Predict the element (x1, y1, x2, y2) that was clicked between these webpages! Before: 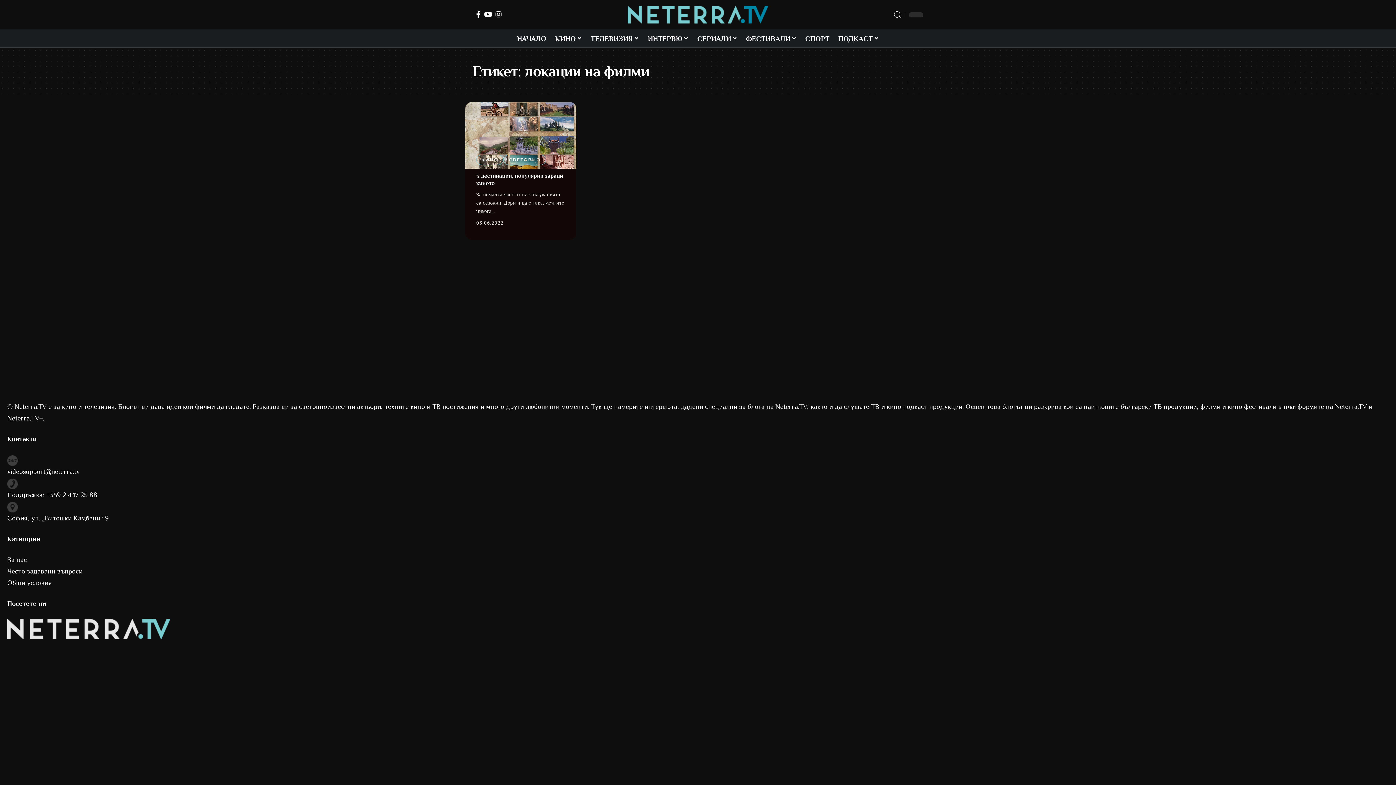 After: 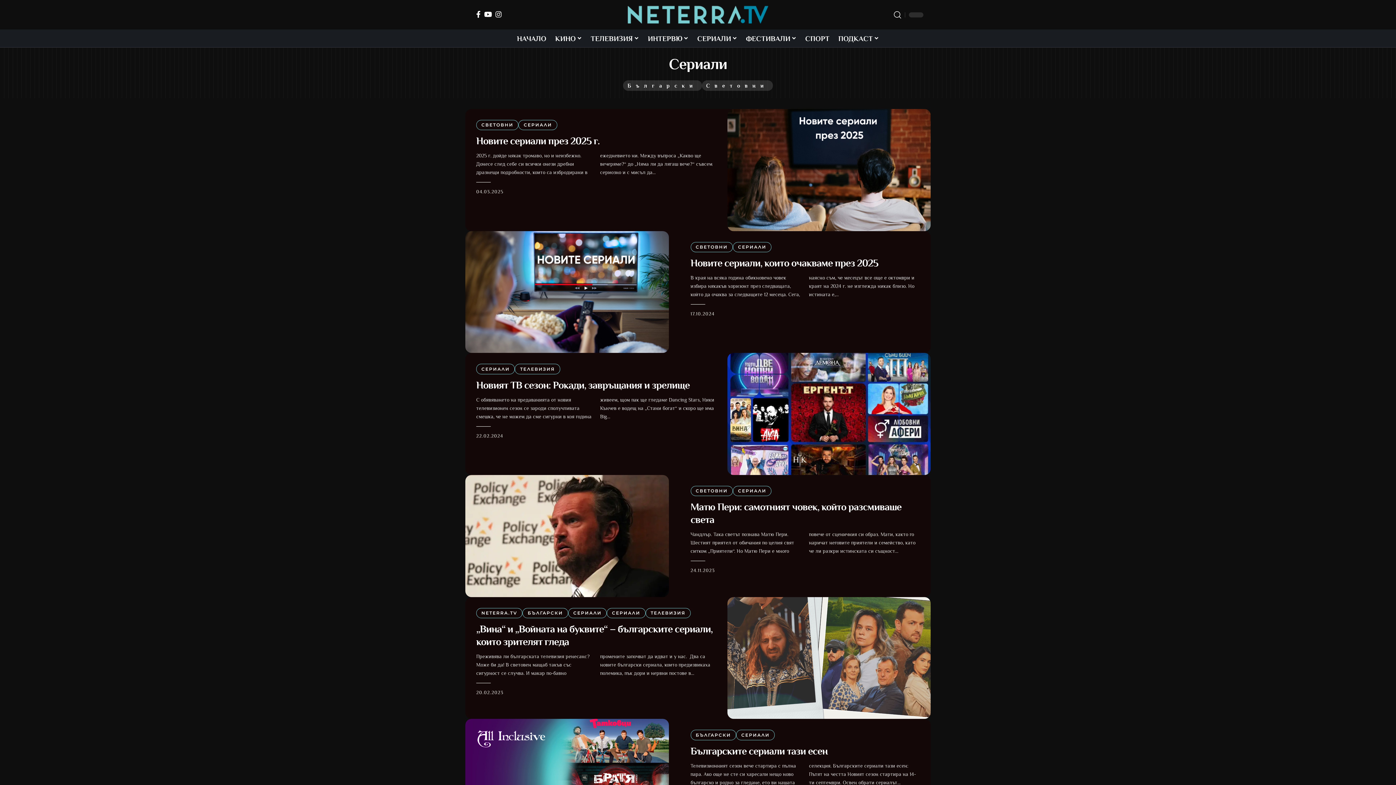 Action: label: СЕРИАЛИ bbox: (693, 29, 741, 47)